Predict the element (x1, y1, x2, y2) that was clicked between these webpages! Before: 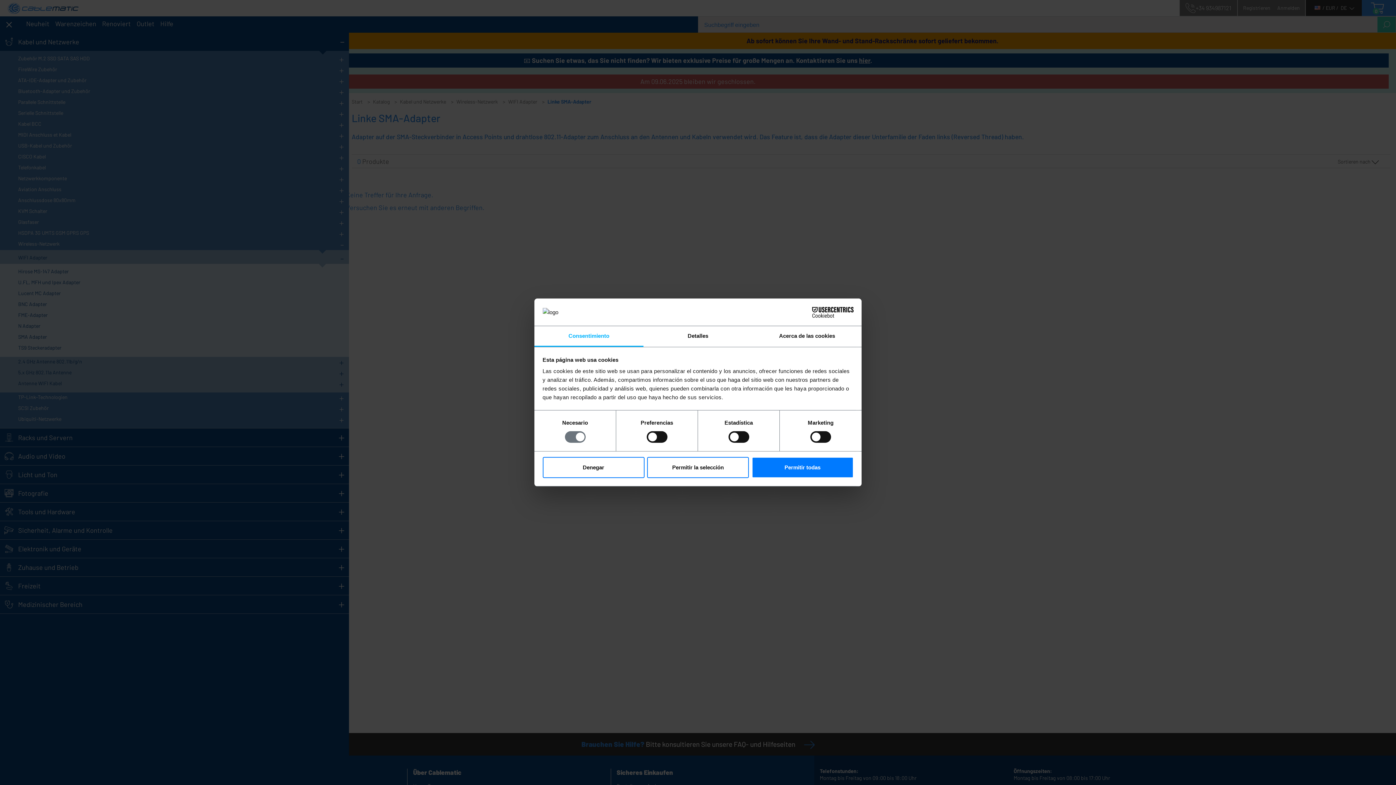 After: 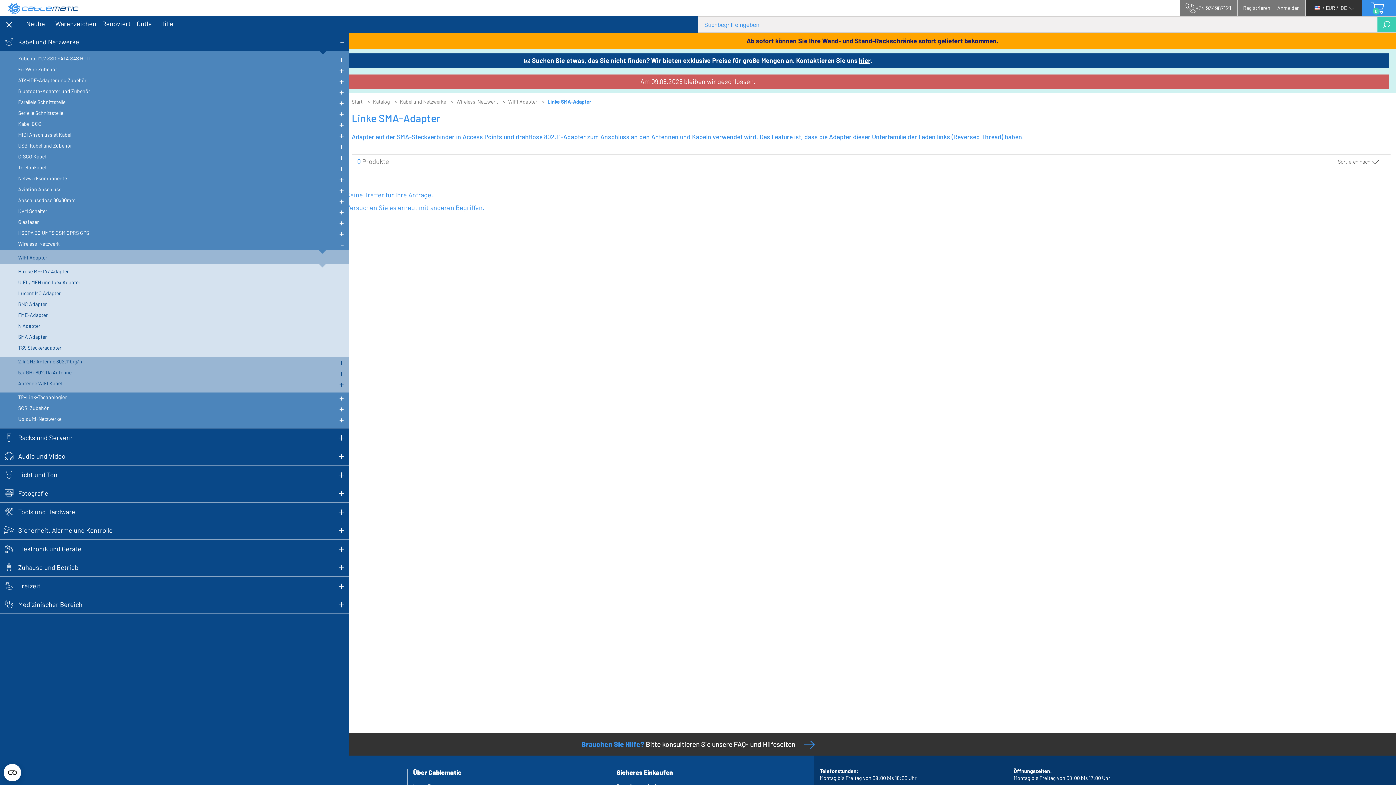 Action: label: Permitir todas bbox: (751, 457, 853, 478)